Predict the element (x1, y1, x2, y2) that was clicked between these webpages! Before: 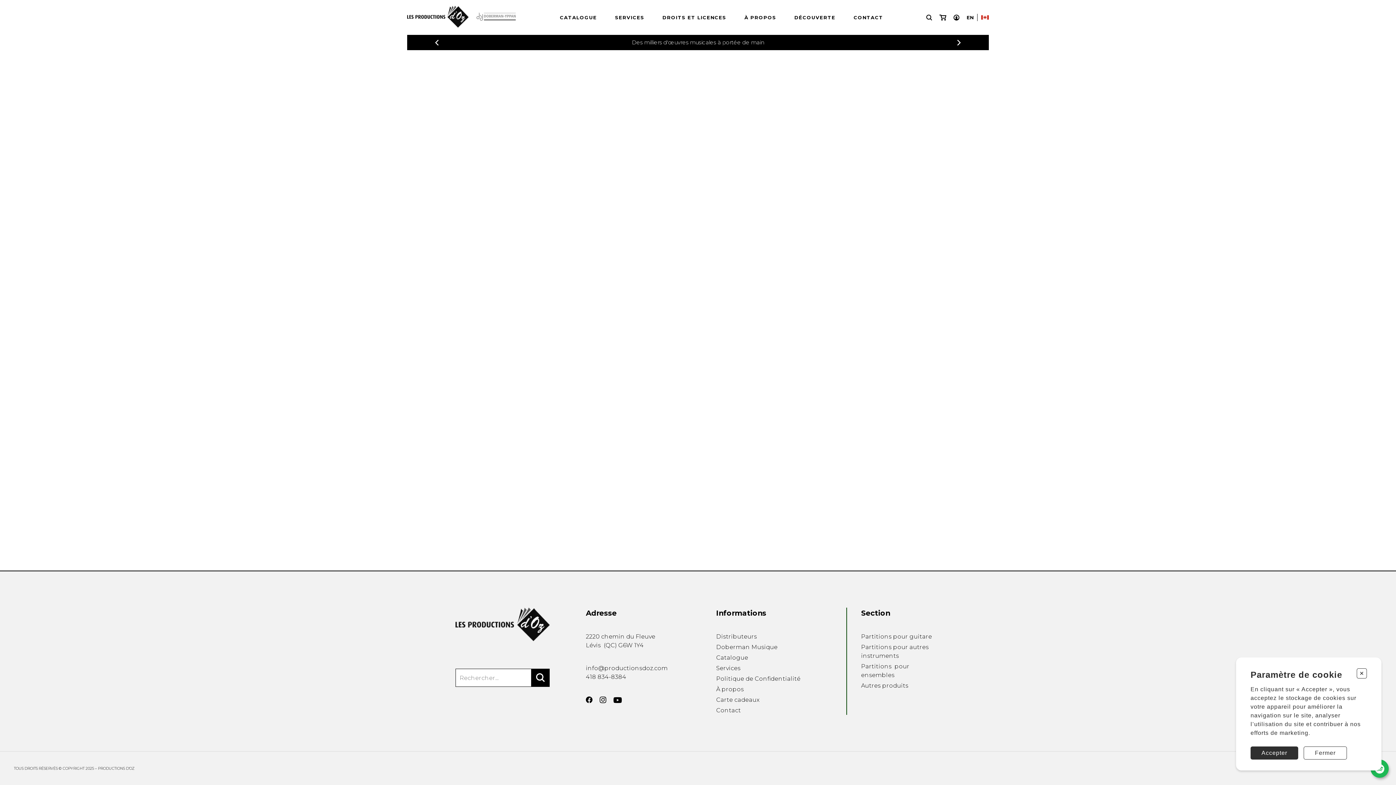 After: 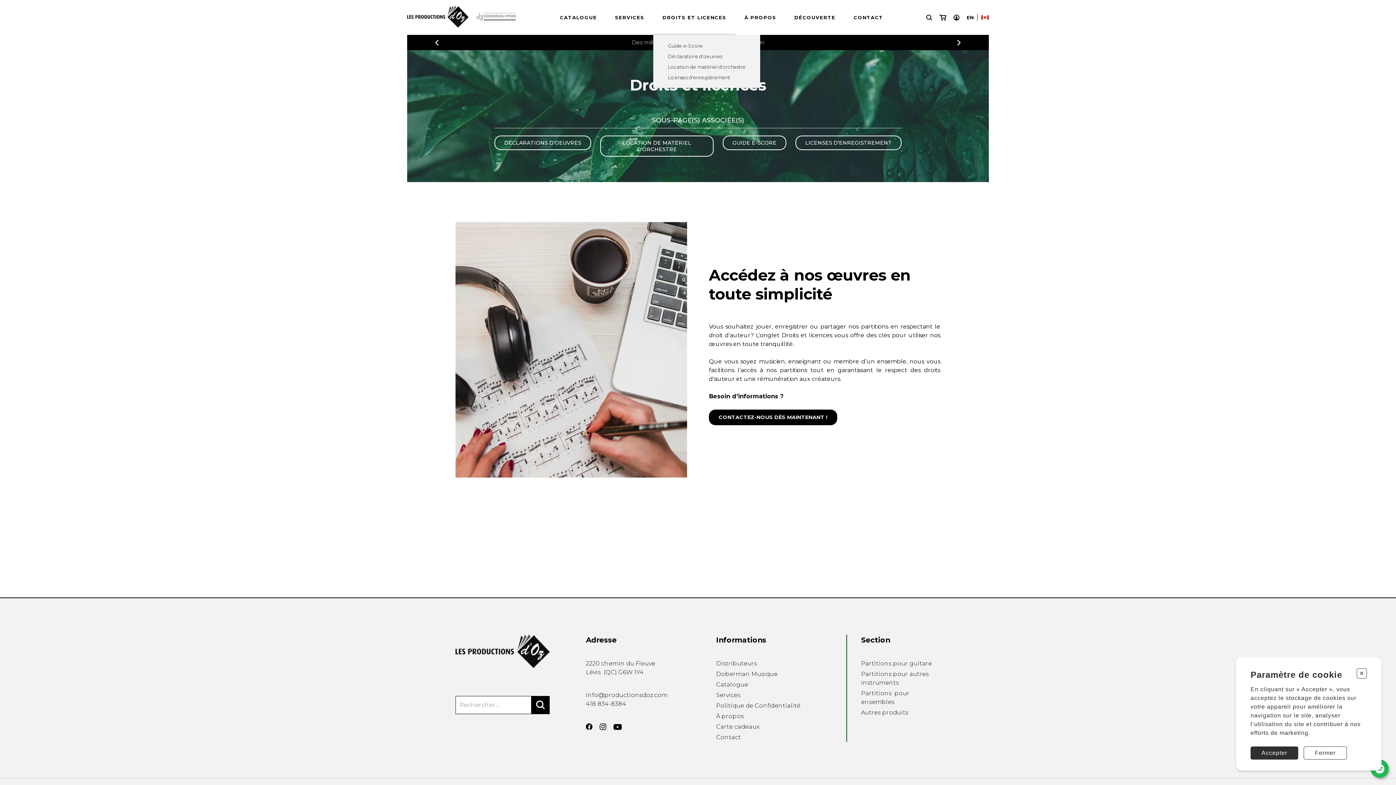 Action: label: DROITS ET LICENCES bbox: (653, 0, 735, 34)